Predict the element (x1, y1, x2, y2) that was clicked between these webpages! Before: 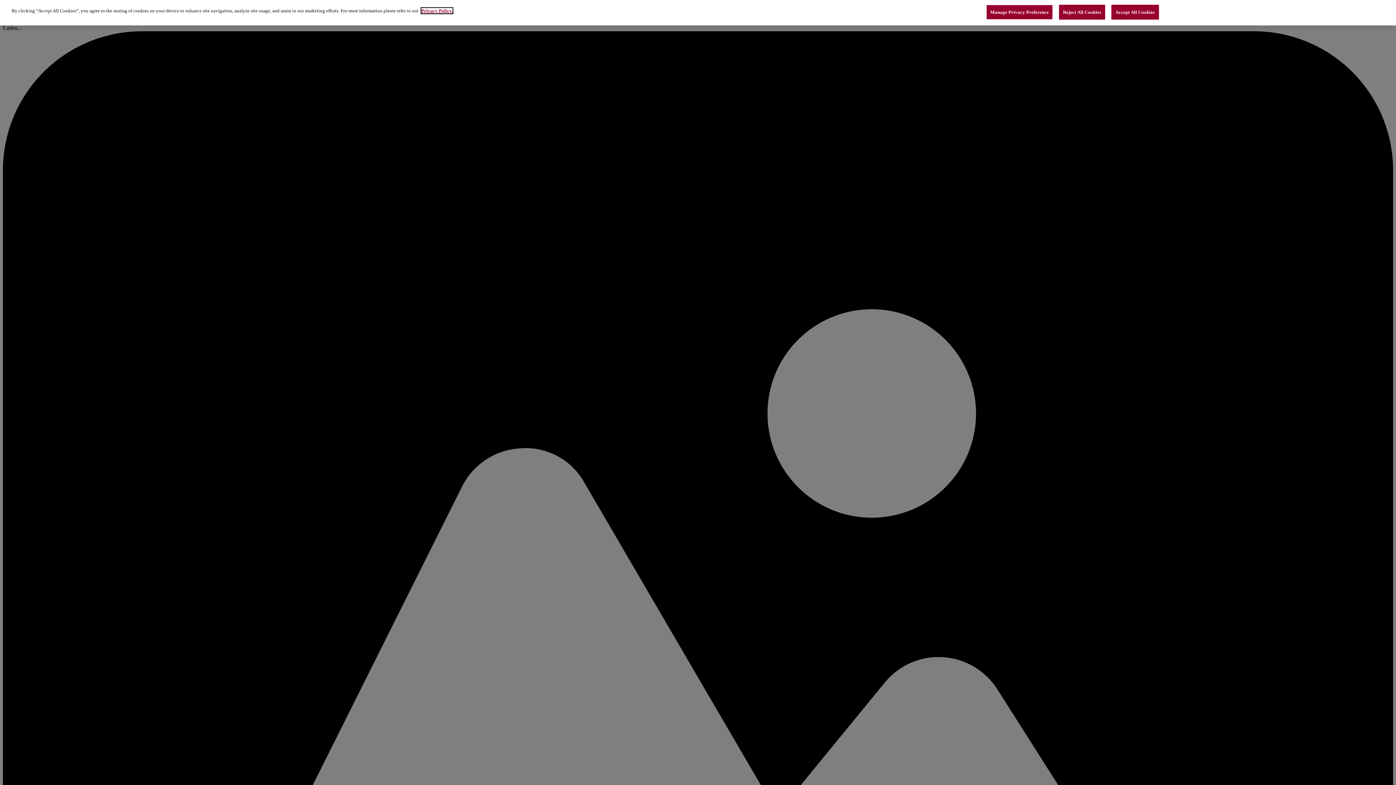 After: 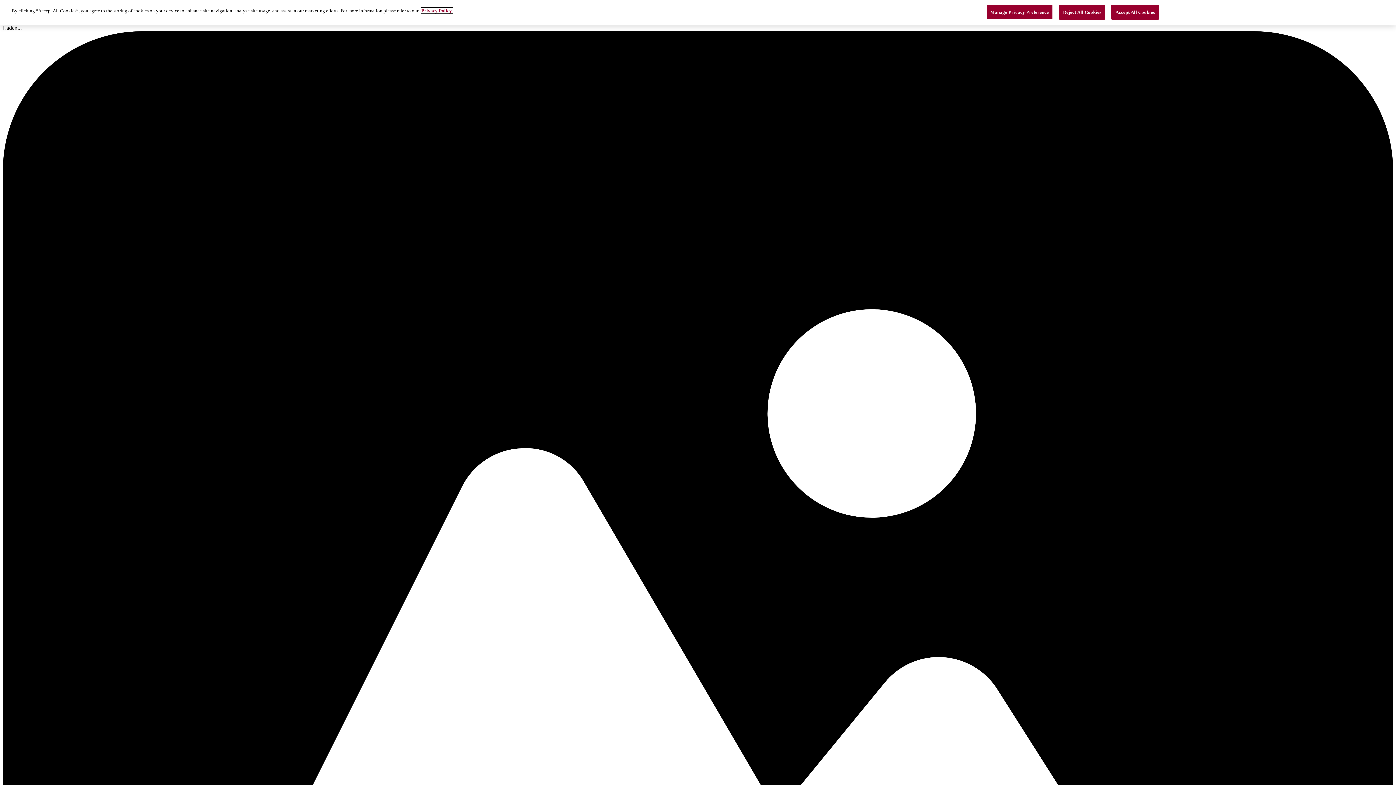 Action: label: Privacy Policy. bbox: (421, 8, 452, 13)